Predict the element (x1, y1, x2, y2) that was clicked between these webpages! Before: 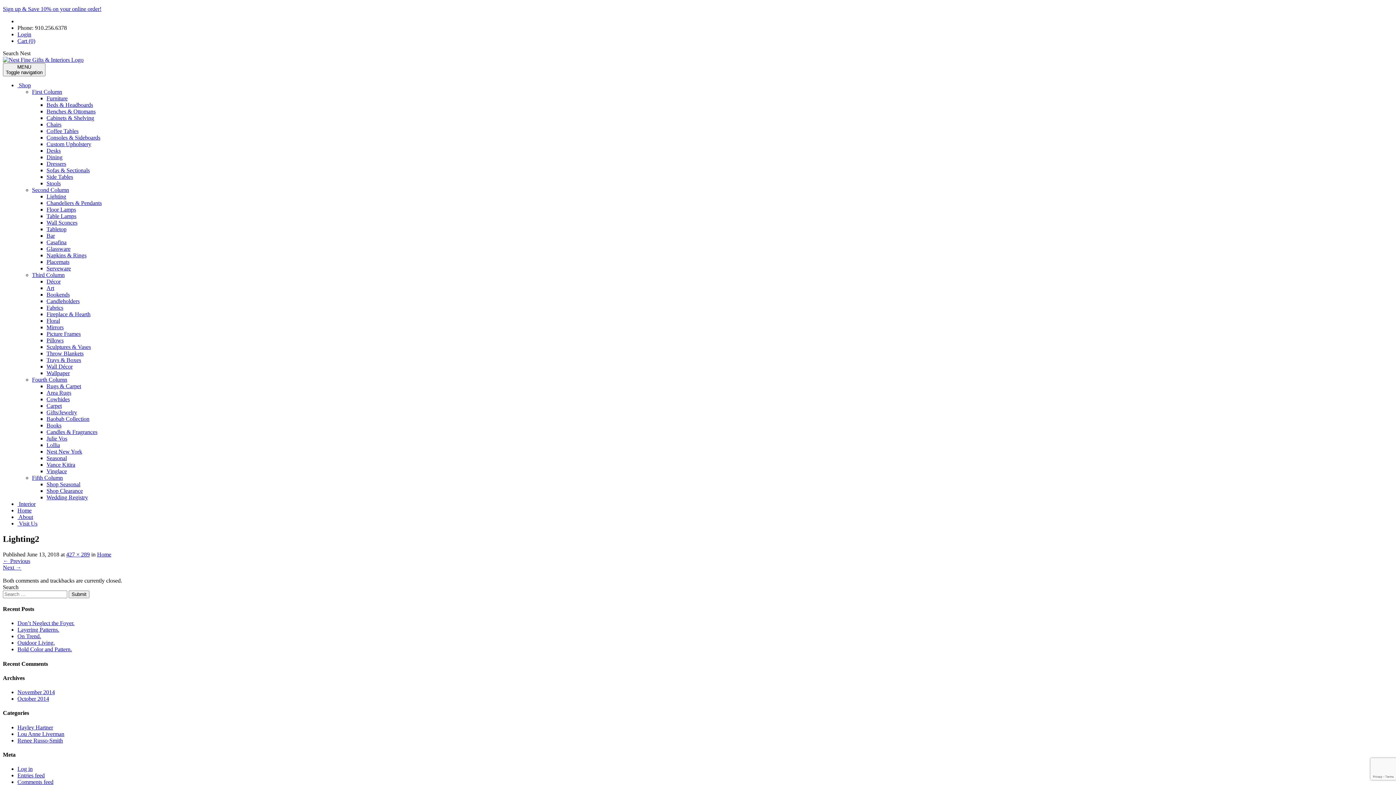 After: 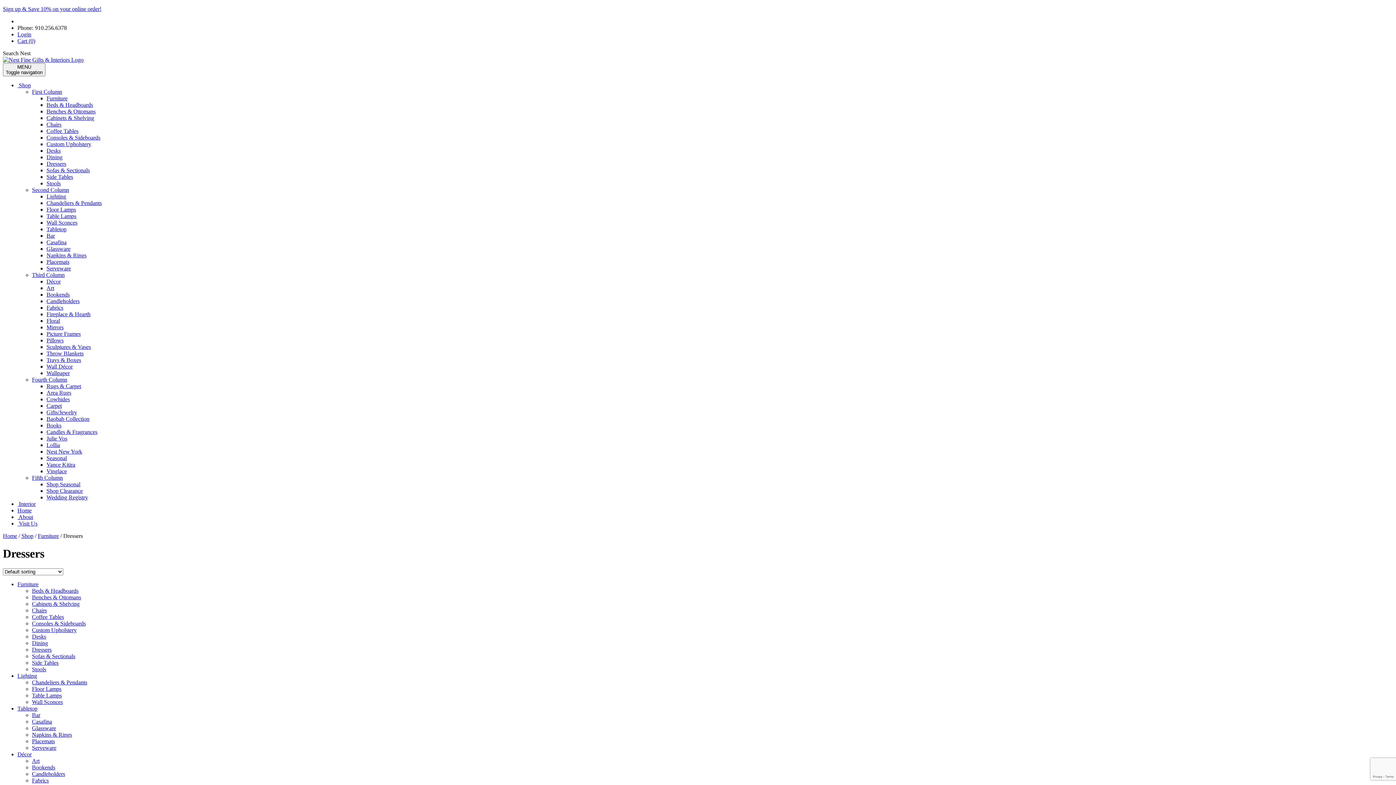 Action: bbox: (46, 160, 66, 166) label: Dressers